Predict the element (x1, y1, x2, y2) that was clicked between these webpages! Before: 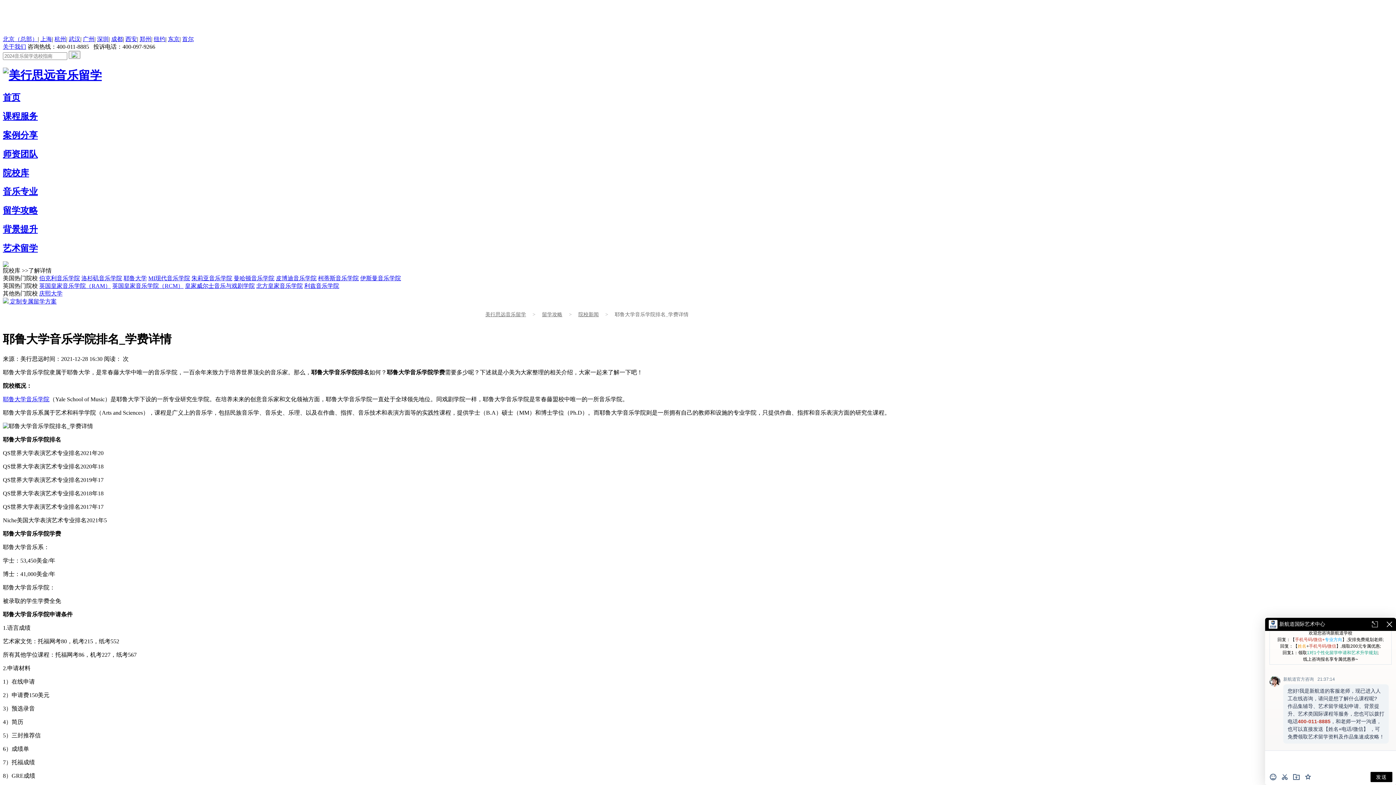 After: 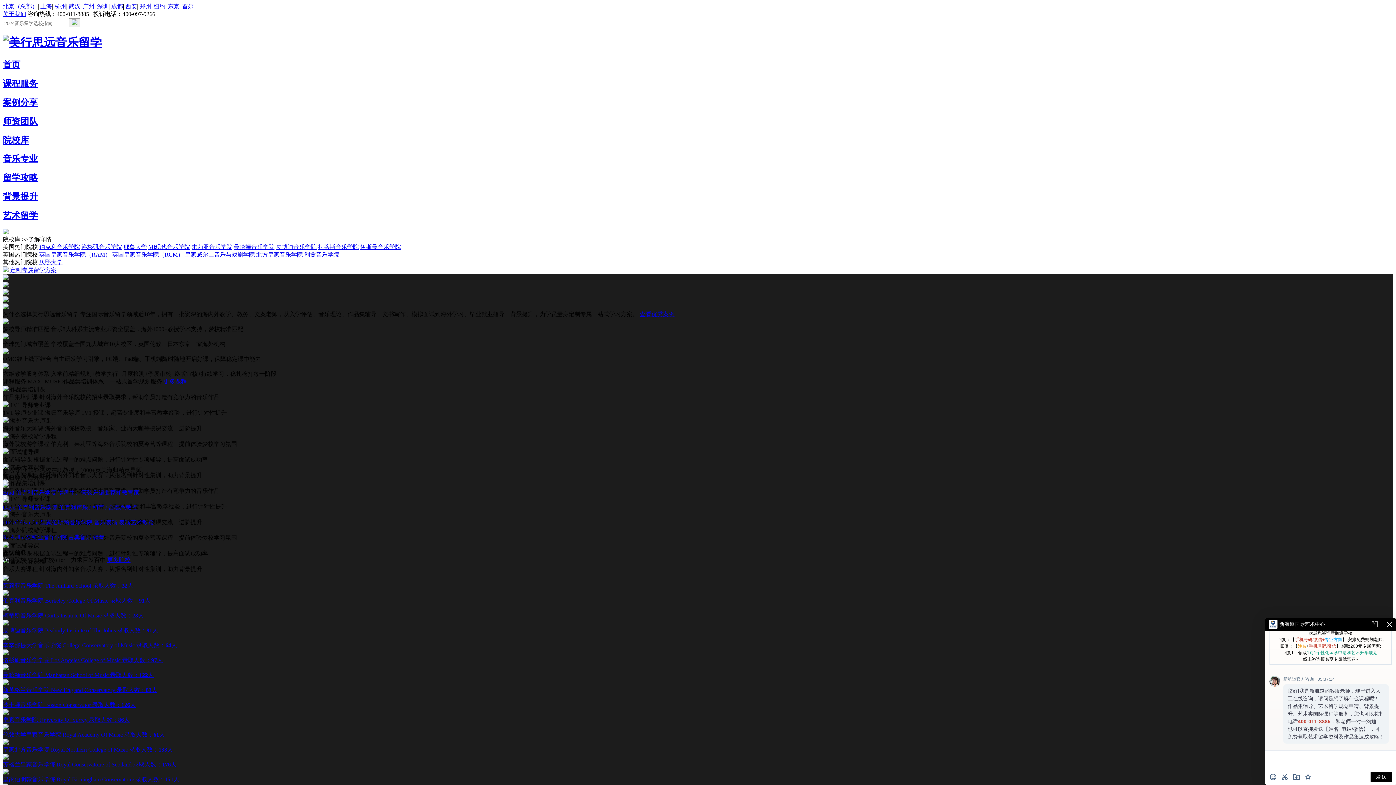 Action: label: 首页 bbox: (2, 92, 20, 102)